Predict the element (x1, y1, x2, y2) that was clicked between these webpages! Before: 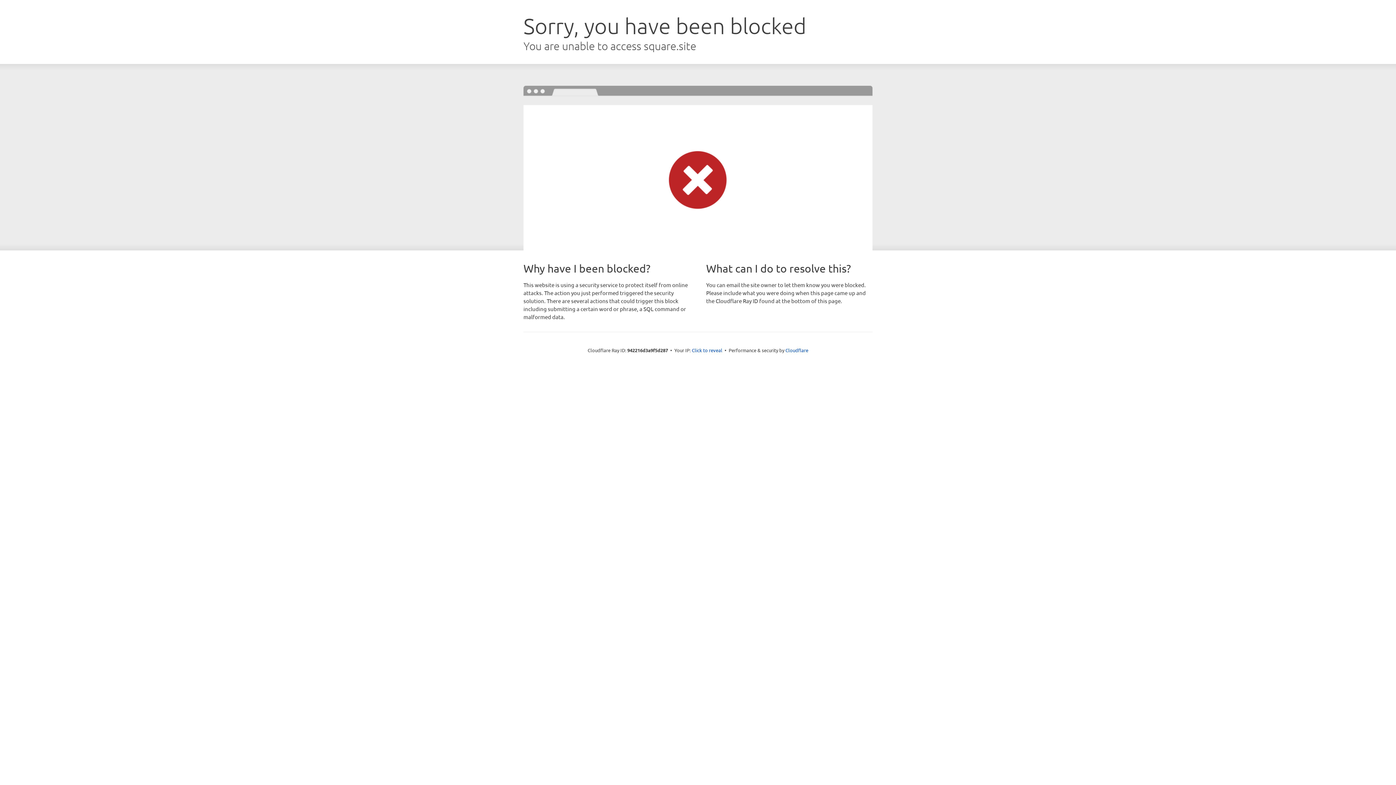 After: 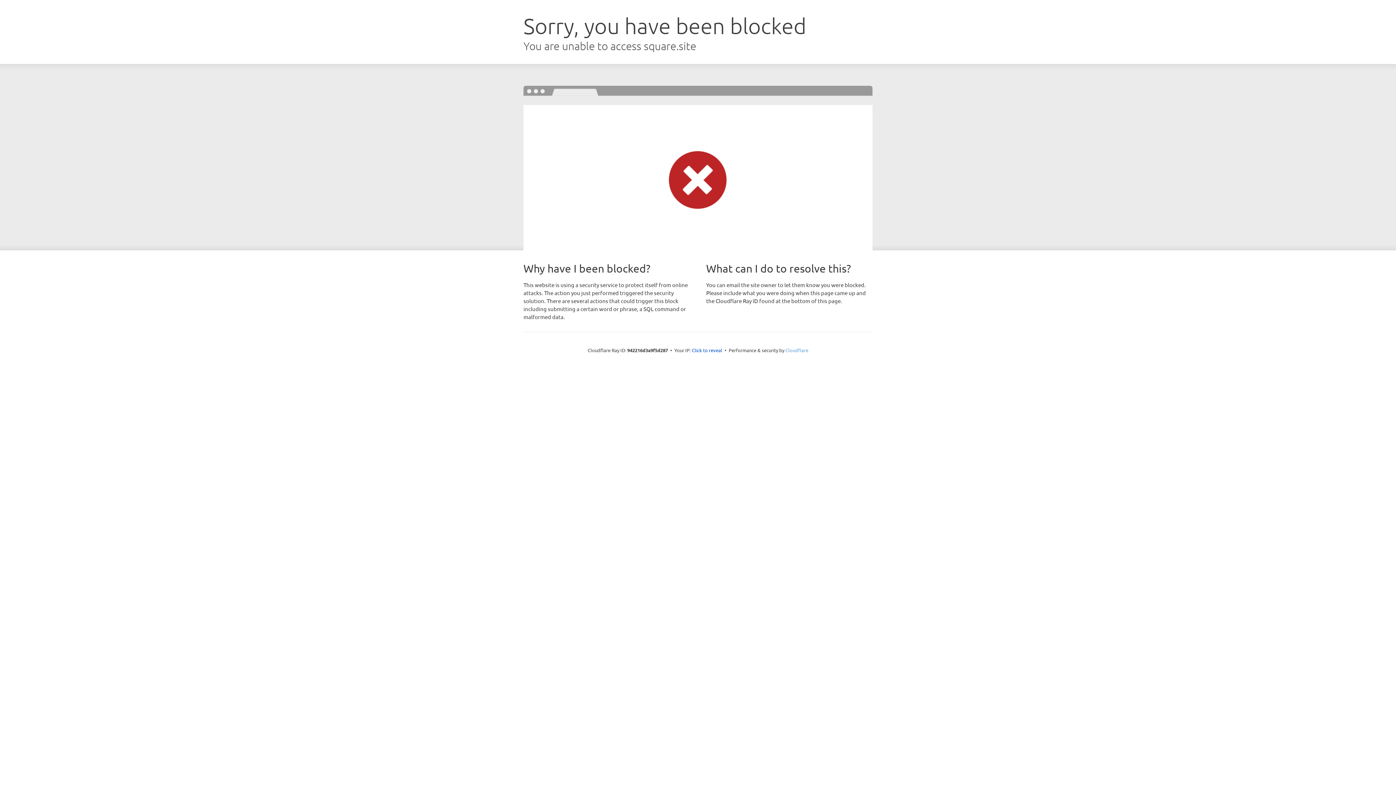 Action: bbox: (785, 347, 808, 353) label: Cloudflare